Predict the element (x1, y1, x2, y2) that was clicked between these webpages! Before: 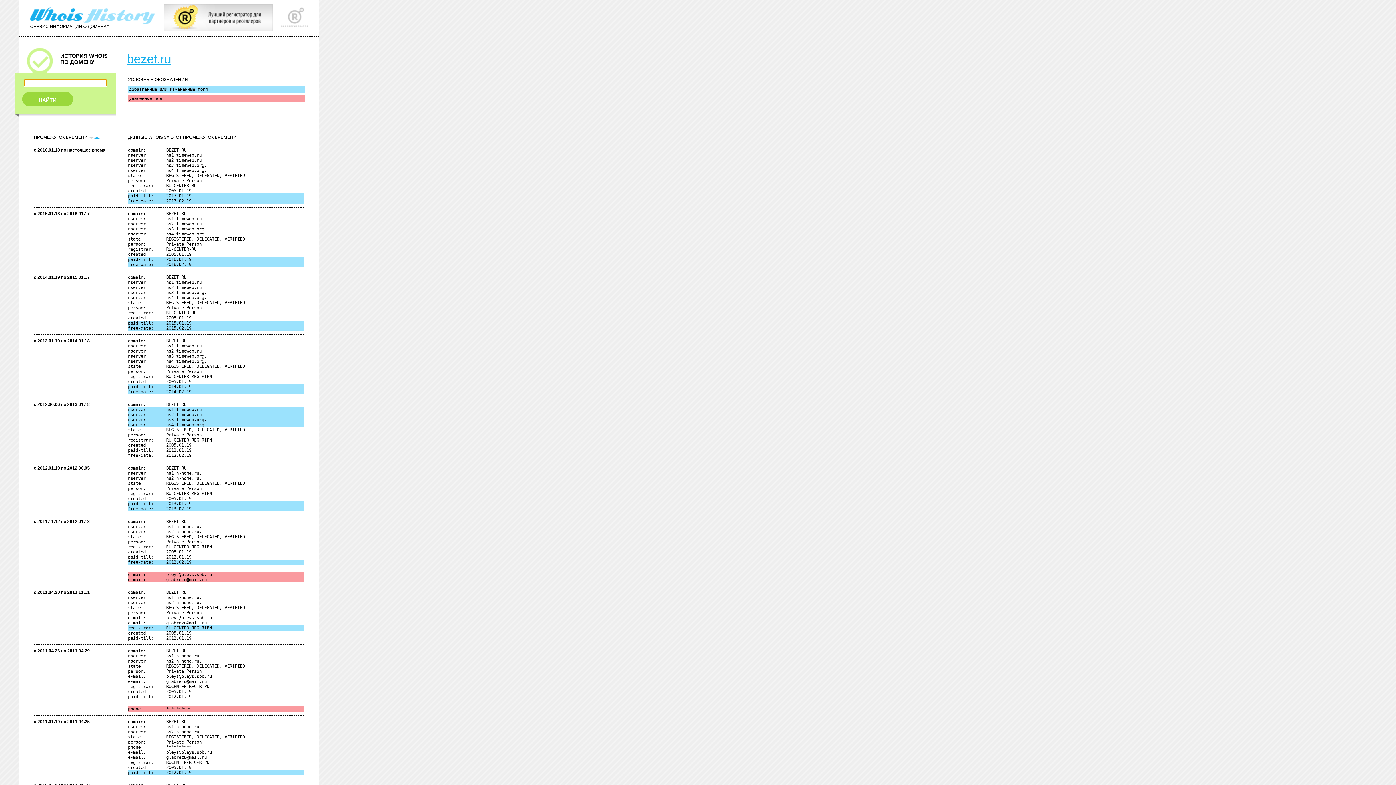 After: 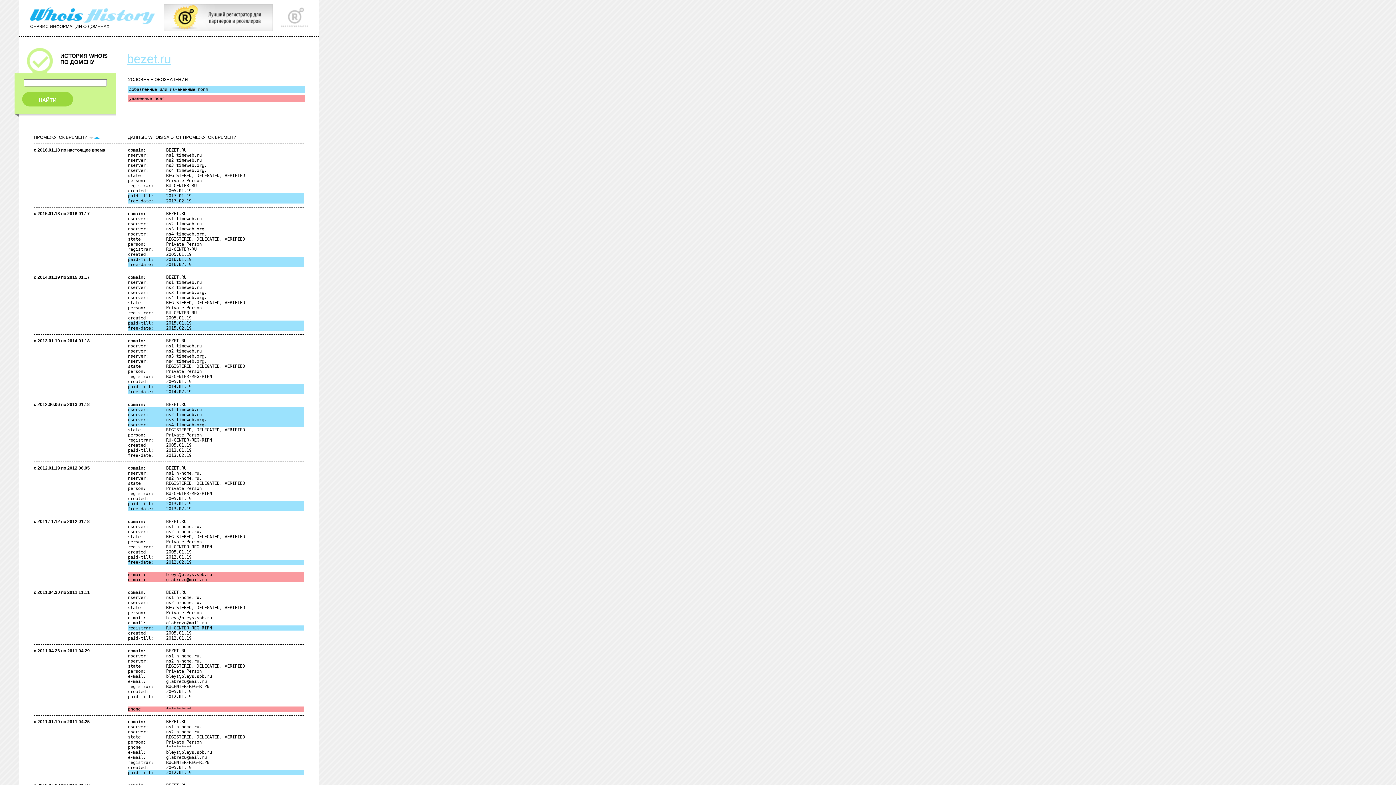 Action: label: bezet.ru bbox: (126, 52, 171, 65)